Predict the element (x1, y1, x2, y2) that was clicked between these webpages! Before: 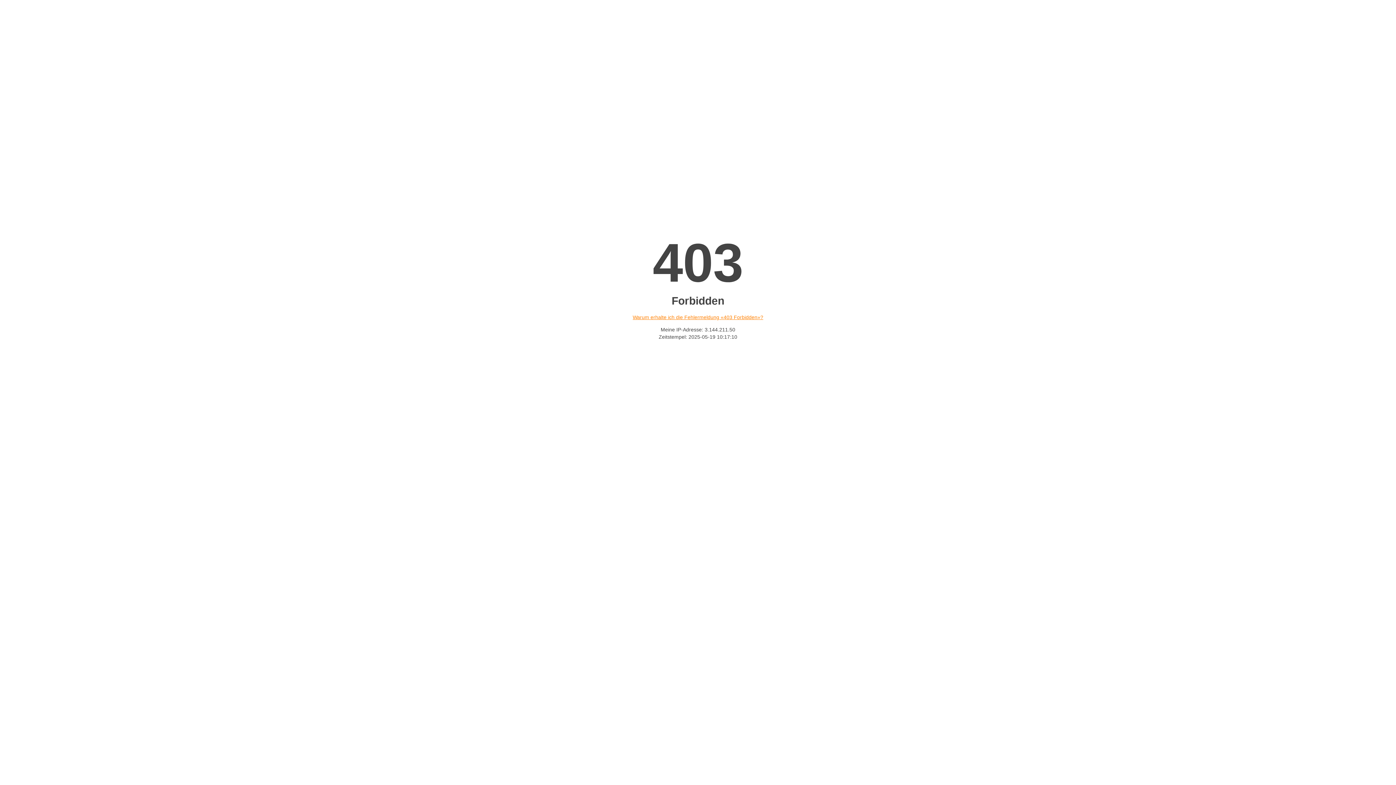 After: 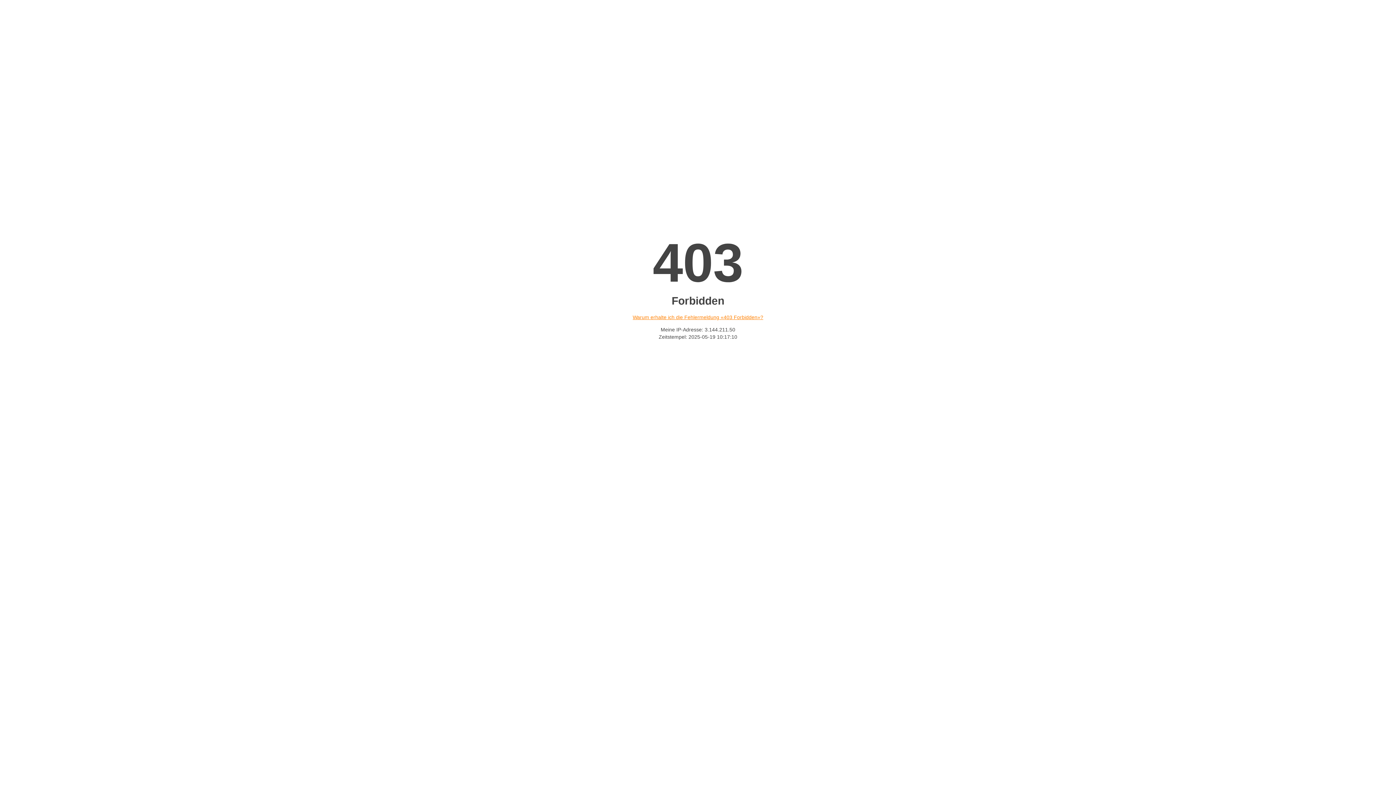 Action: bbox: (632, 314, 763, 320) label: Warum erhalte ich die Fehlermeldung «403 Forbidden»?